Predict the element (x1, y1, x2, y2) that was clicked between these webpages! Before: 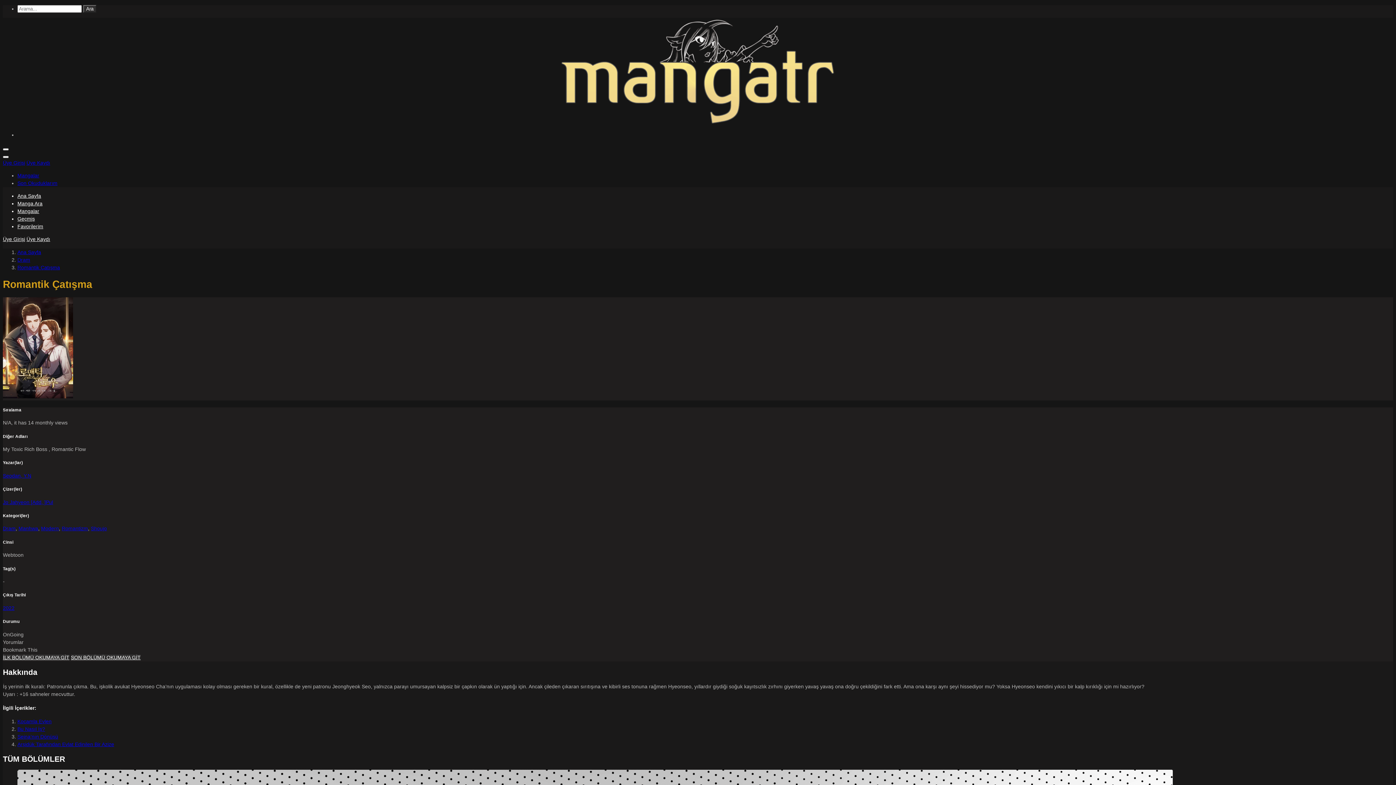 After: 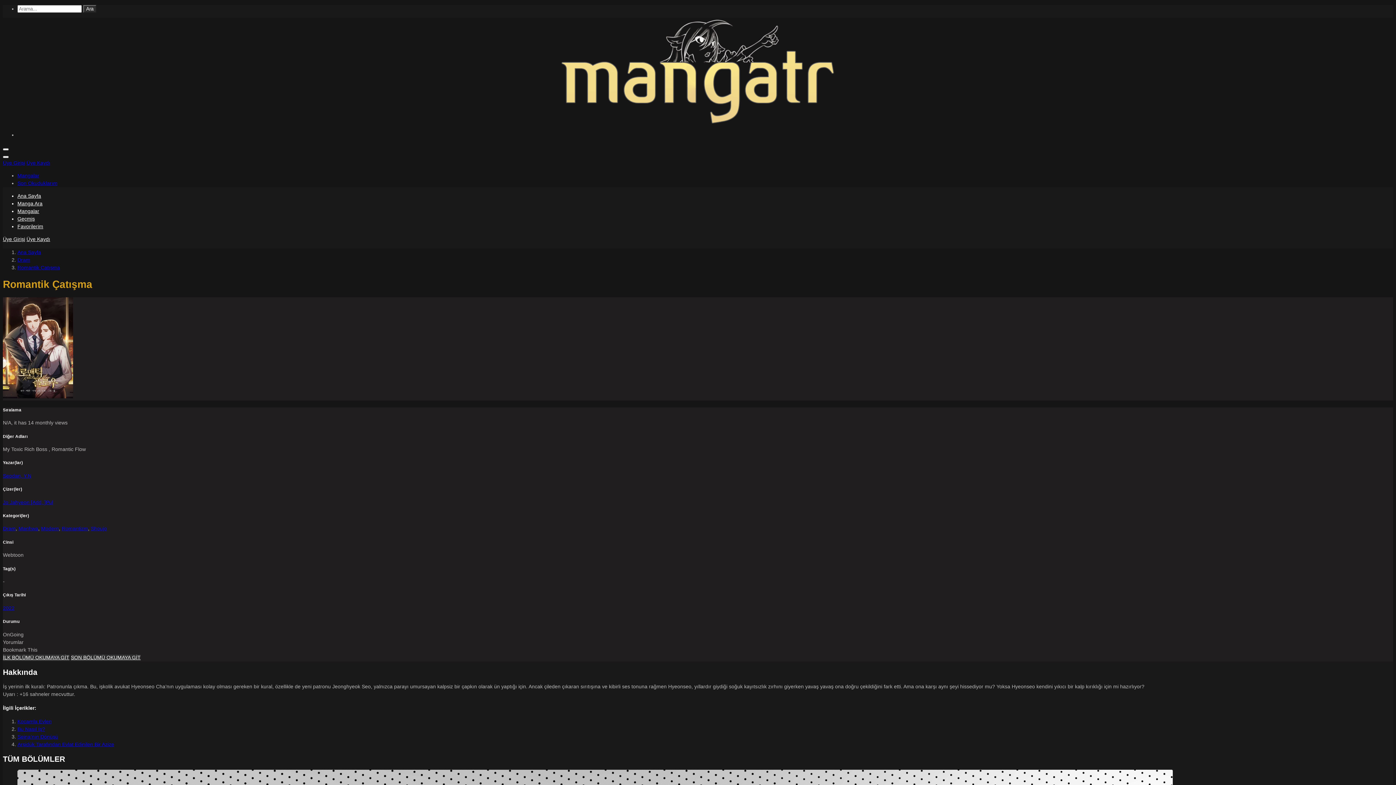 Action: bbox: (26, 236, 50, 242) label: Üye Kaydı